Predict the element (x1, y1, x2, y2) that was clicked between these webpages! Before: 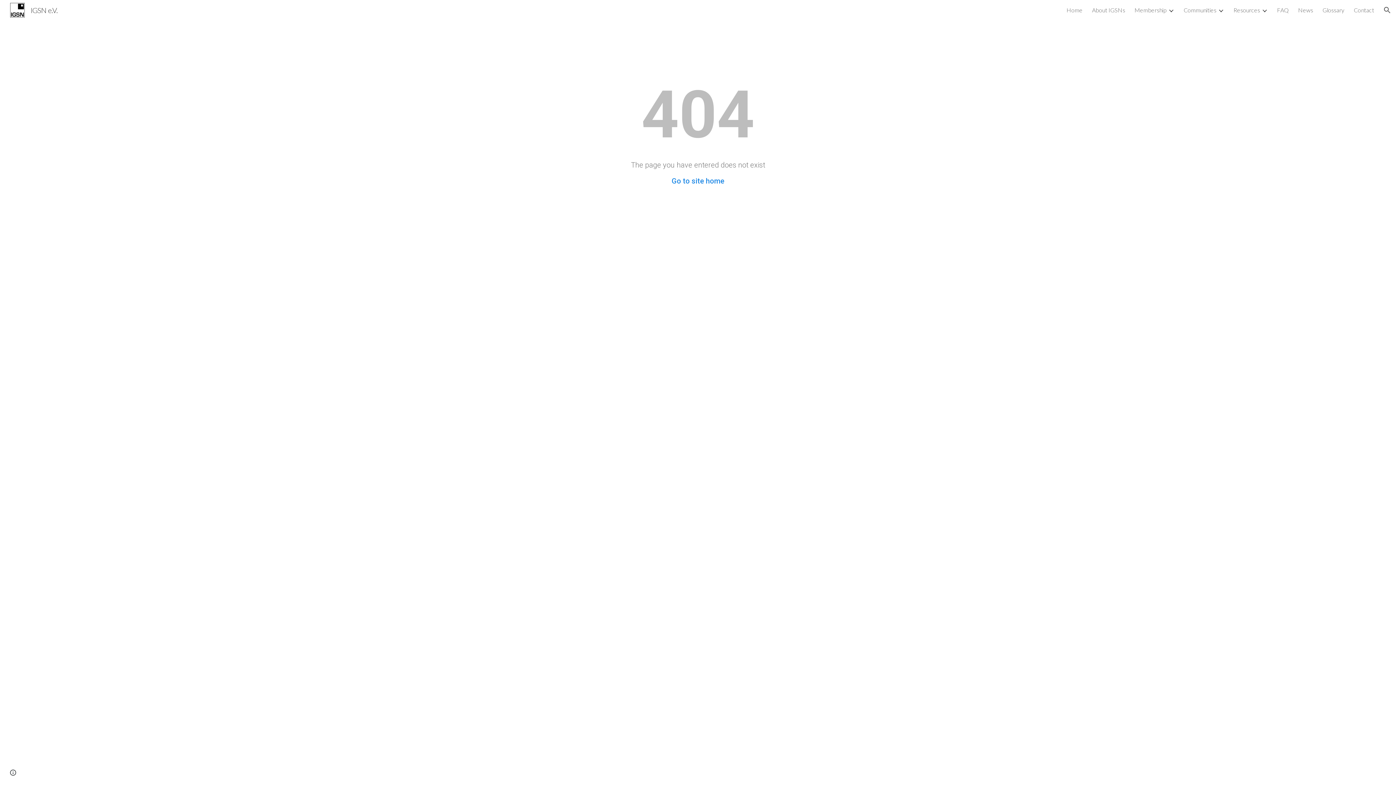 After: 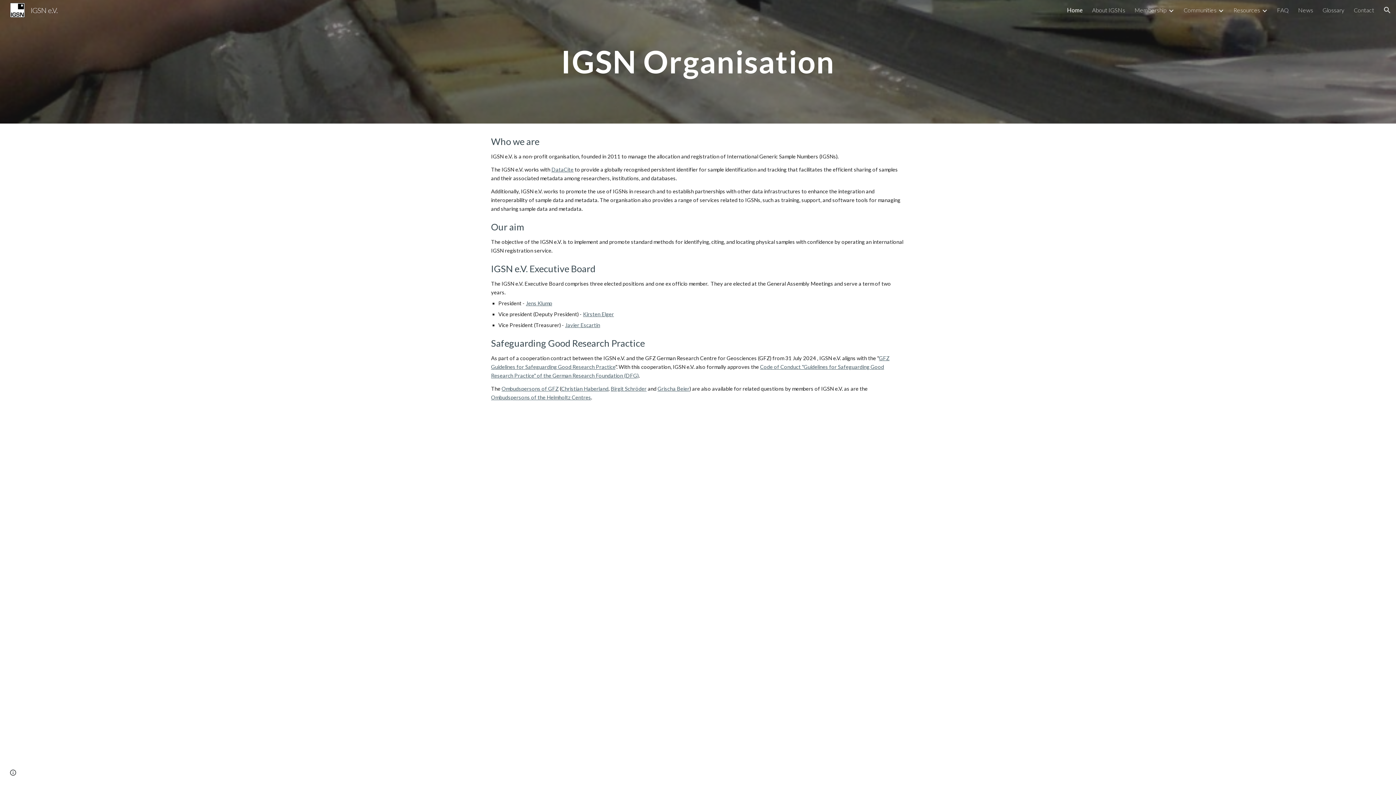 Action: label: IGSN e.V. bbox: (5, 4, 62, 13)